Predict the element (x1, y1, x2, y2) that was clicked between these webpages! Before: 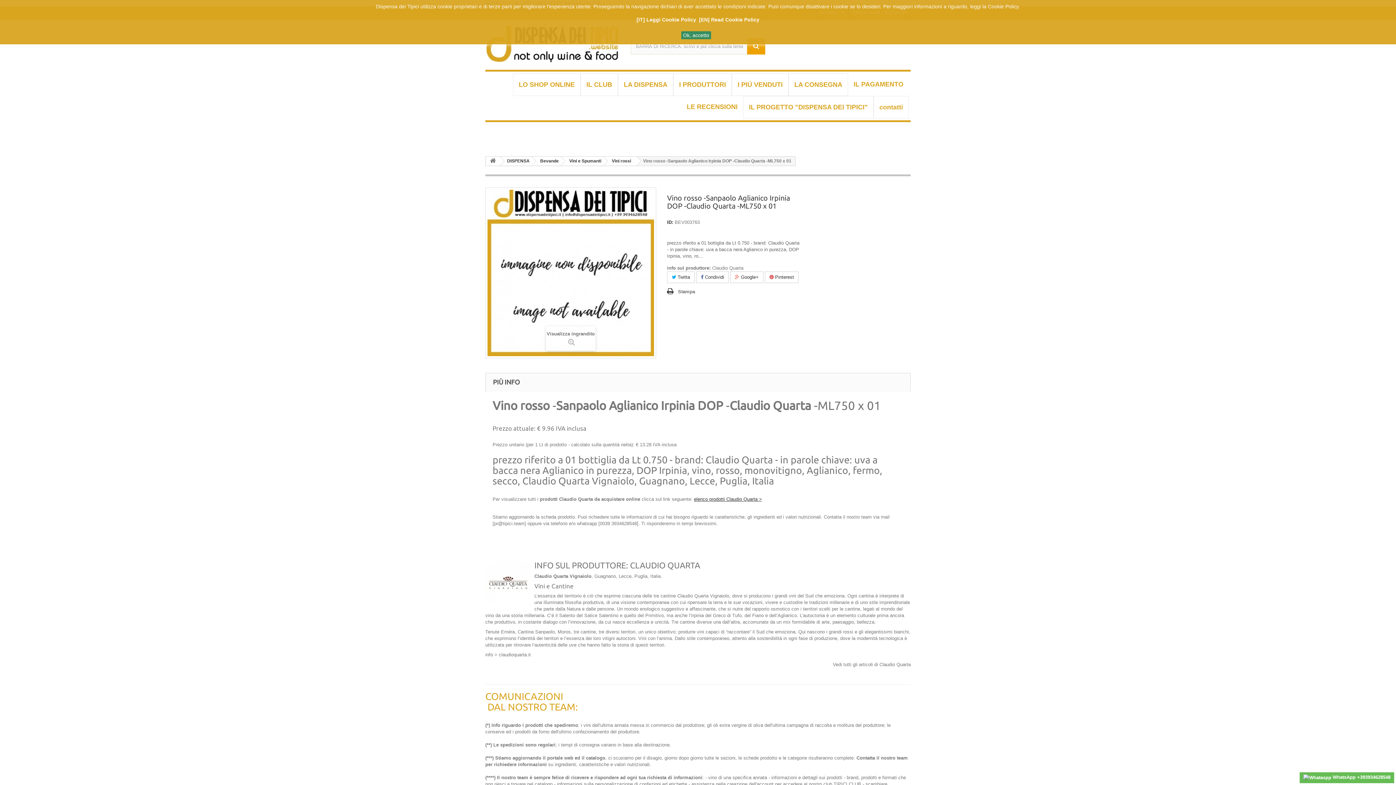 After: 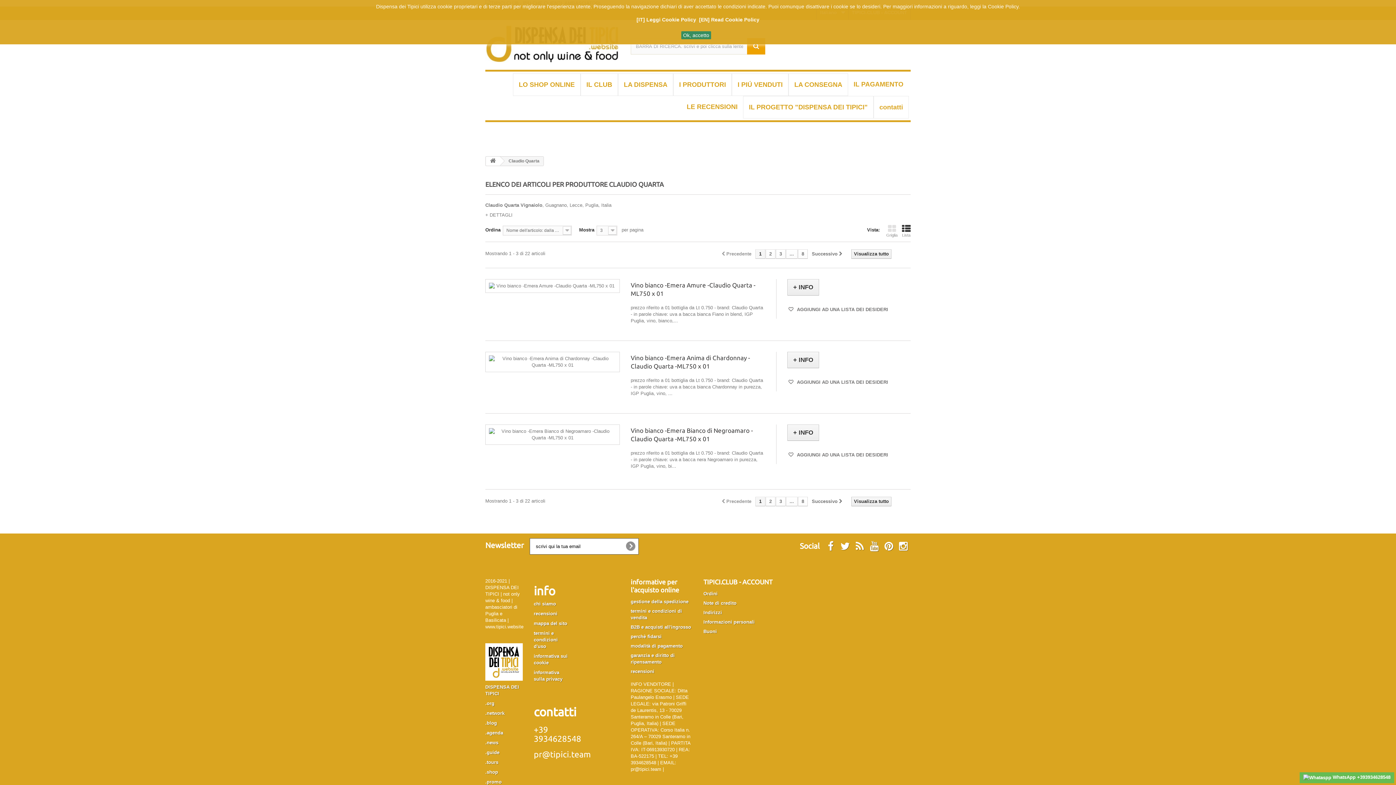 Action: bbox: (833, 662, 910, 667) label: Vedi tutti gli articoli di Claudio Quarta